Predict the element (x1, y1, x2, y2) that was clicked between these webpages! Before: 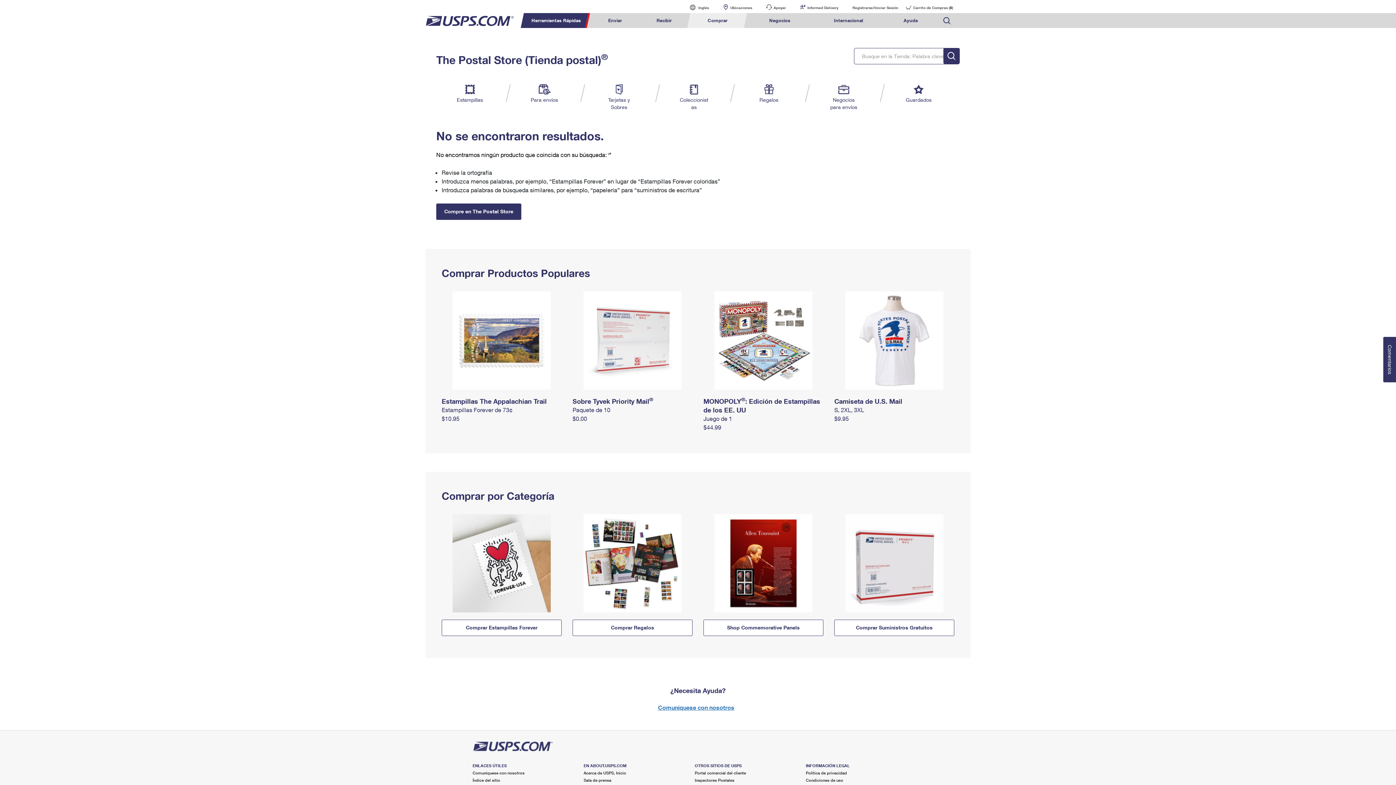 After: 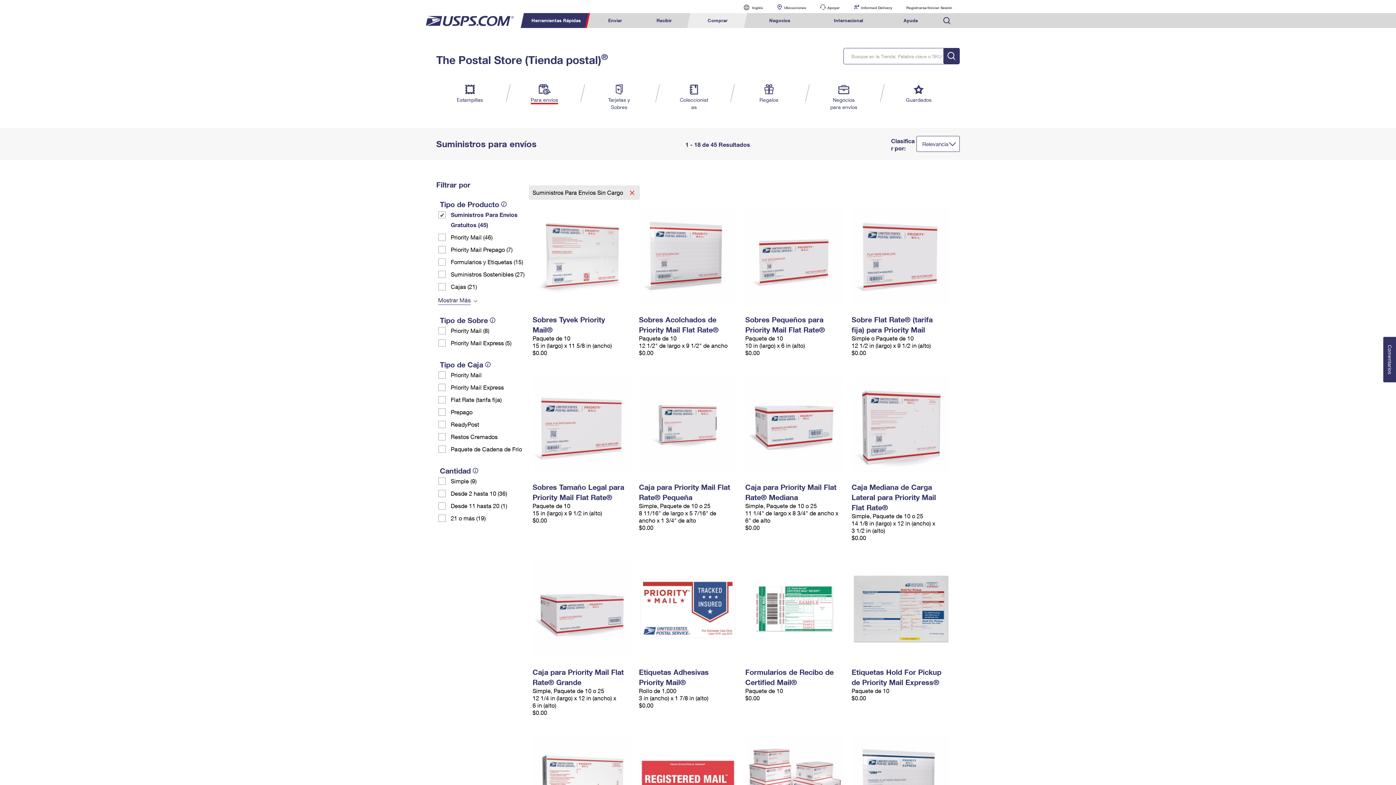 Action: bbox: (834, 560, 954, 565)